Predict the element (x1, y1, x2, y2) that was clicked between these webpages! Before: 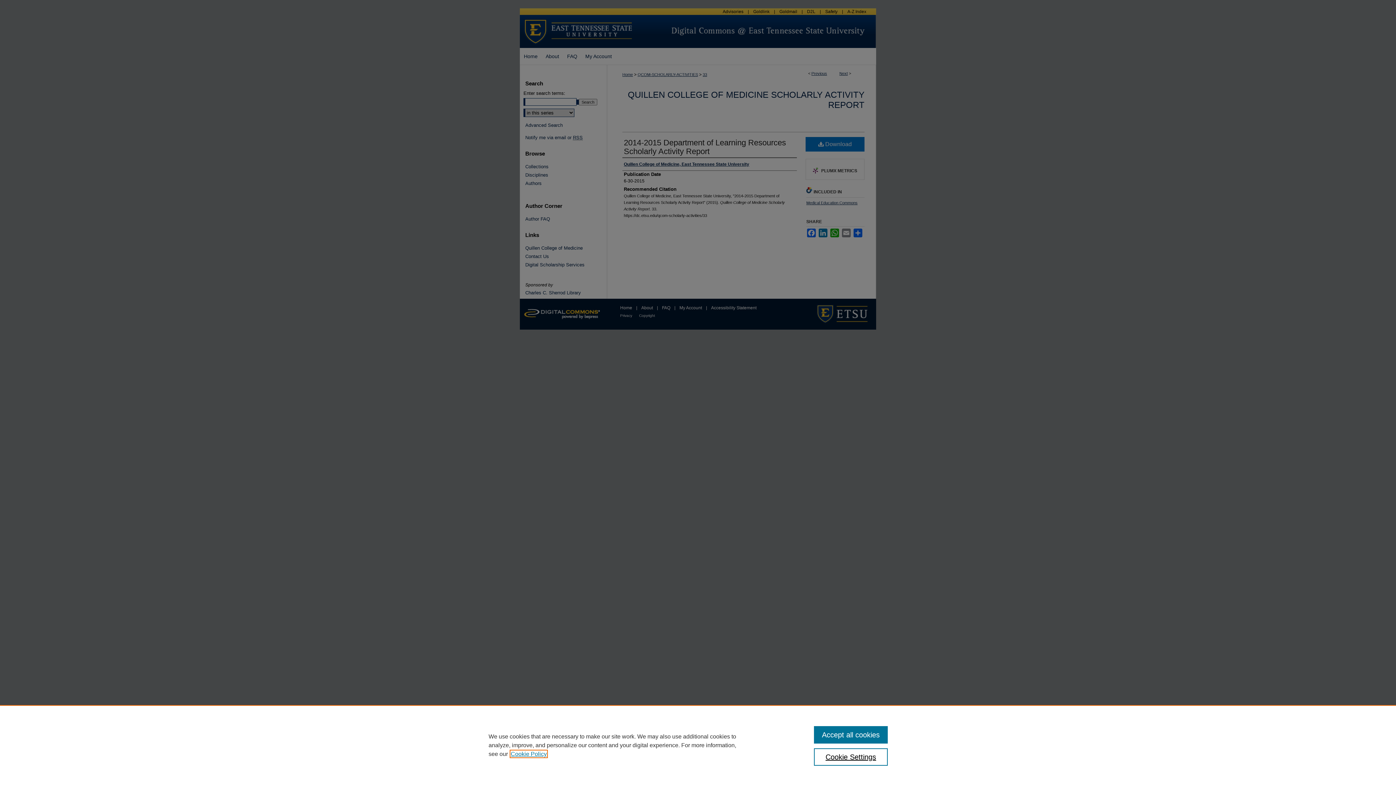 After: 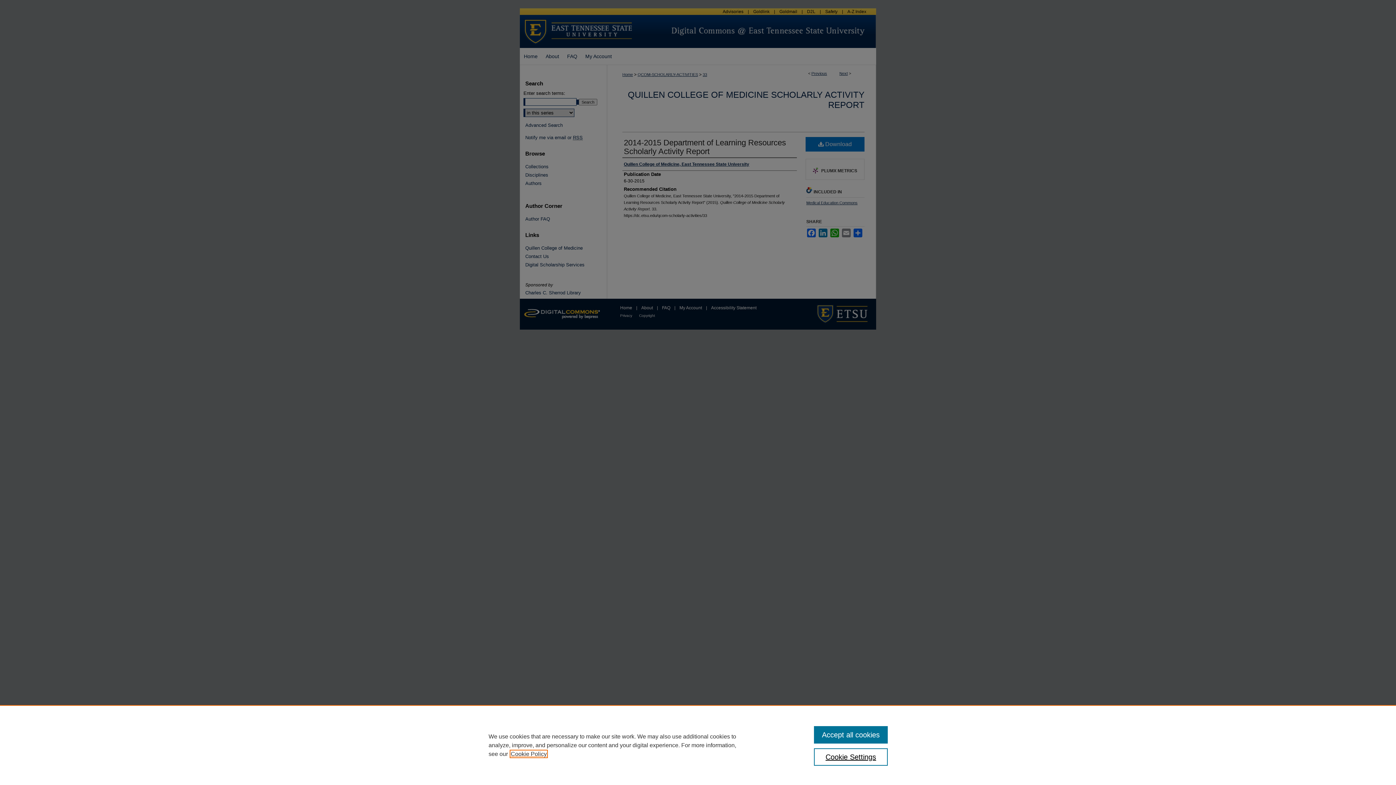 Action: bbox: (510, 751, 546, 757) label: , opens in a new tab